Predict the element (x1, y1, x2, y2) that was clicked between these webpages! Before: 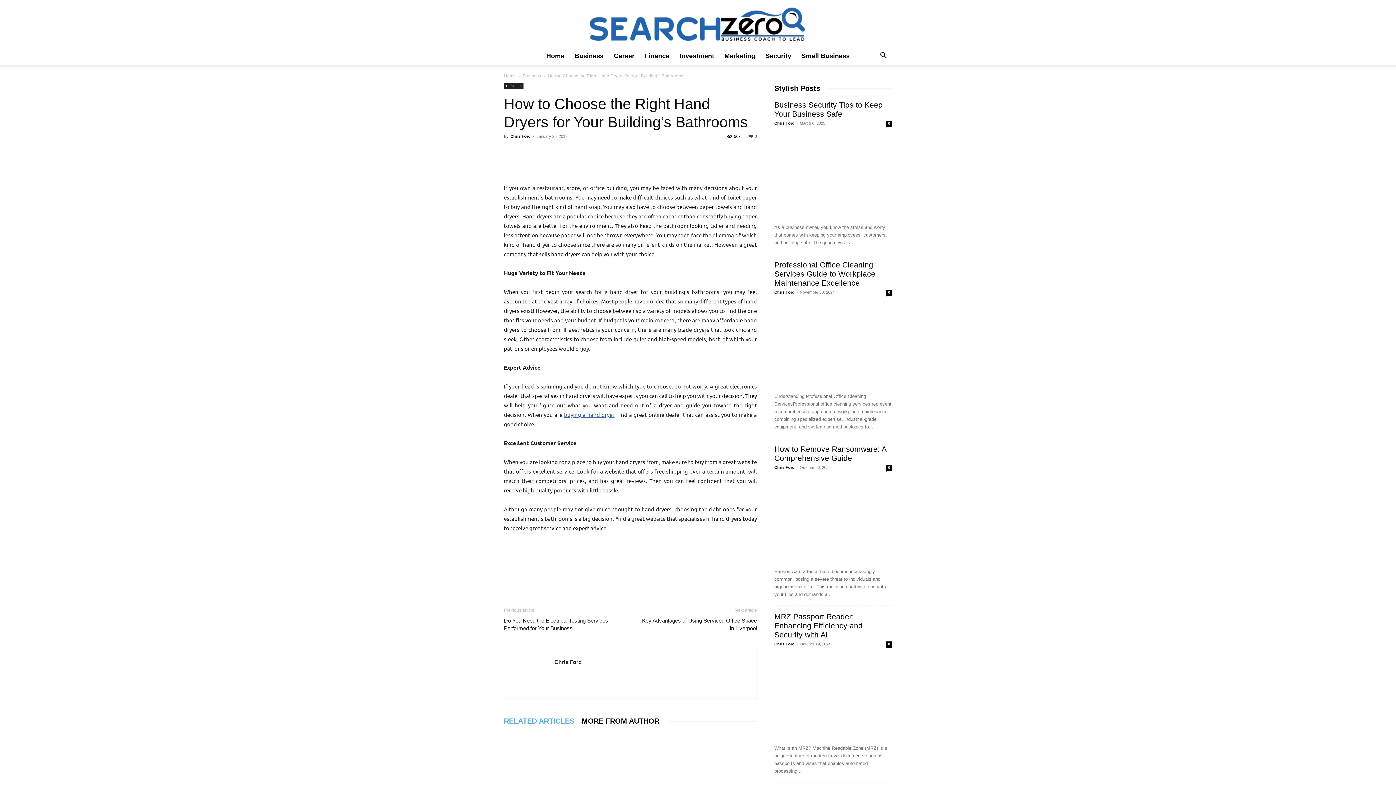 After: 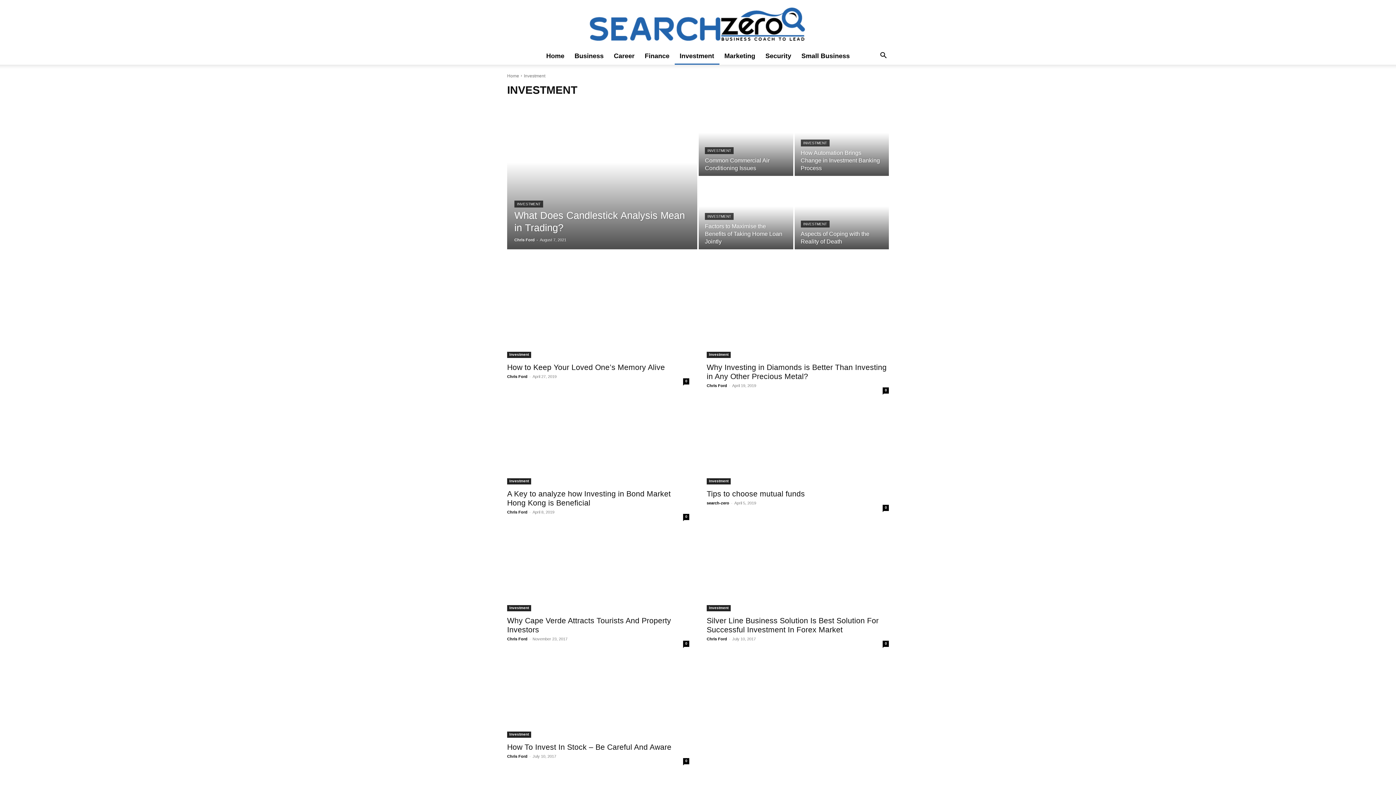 Action: label: Investment bbox: (674, 47, 719, 64)